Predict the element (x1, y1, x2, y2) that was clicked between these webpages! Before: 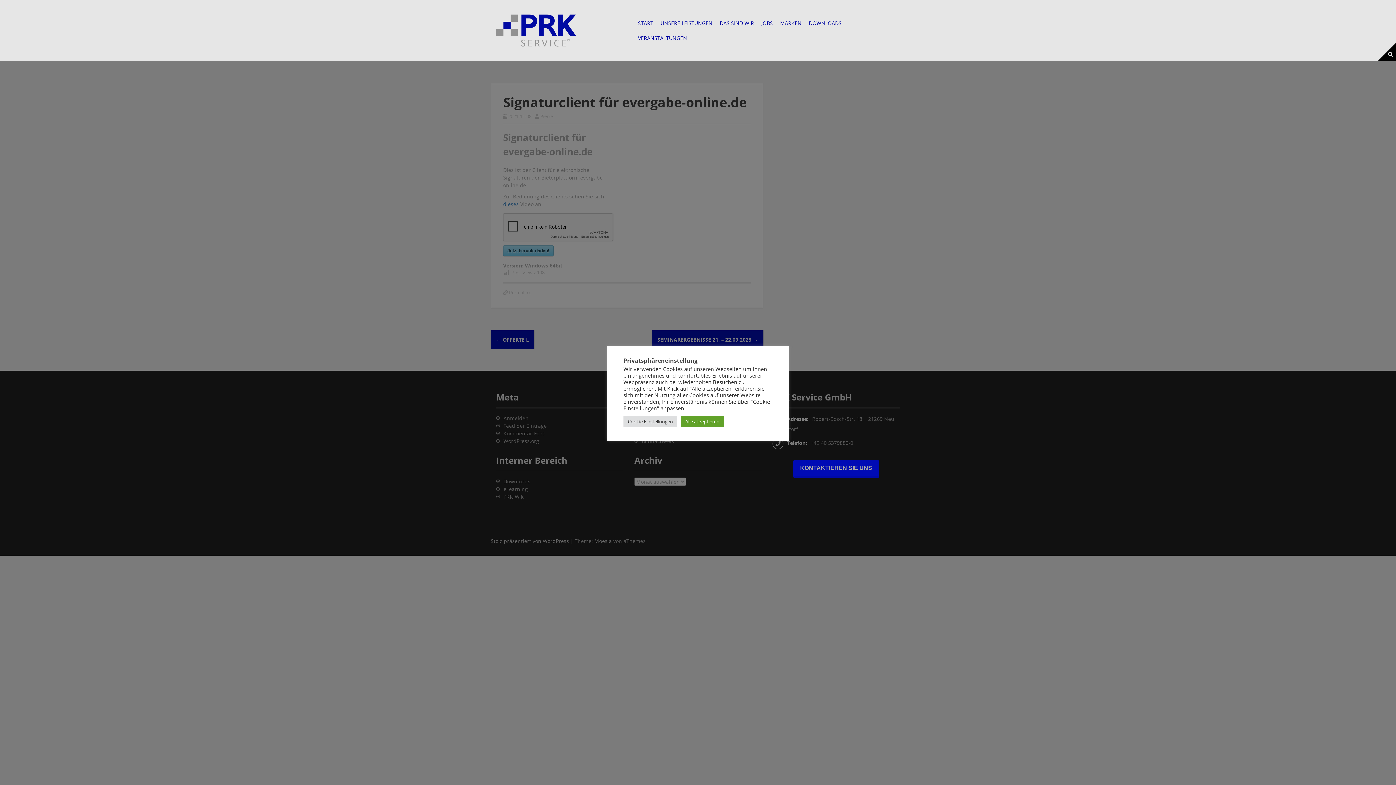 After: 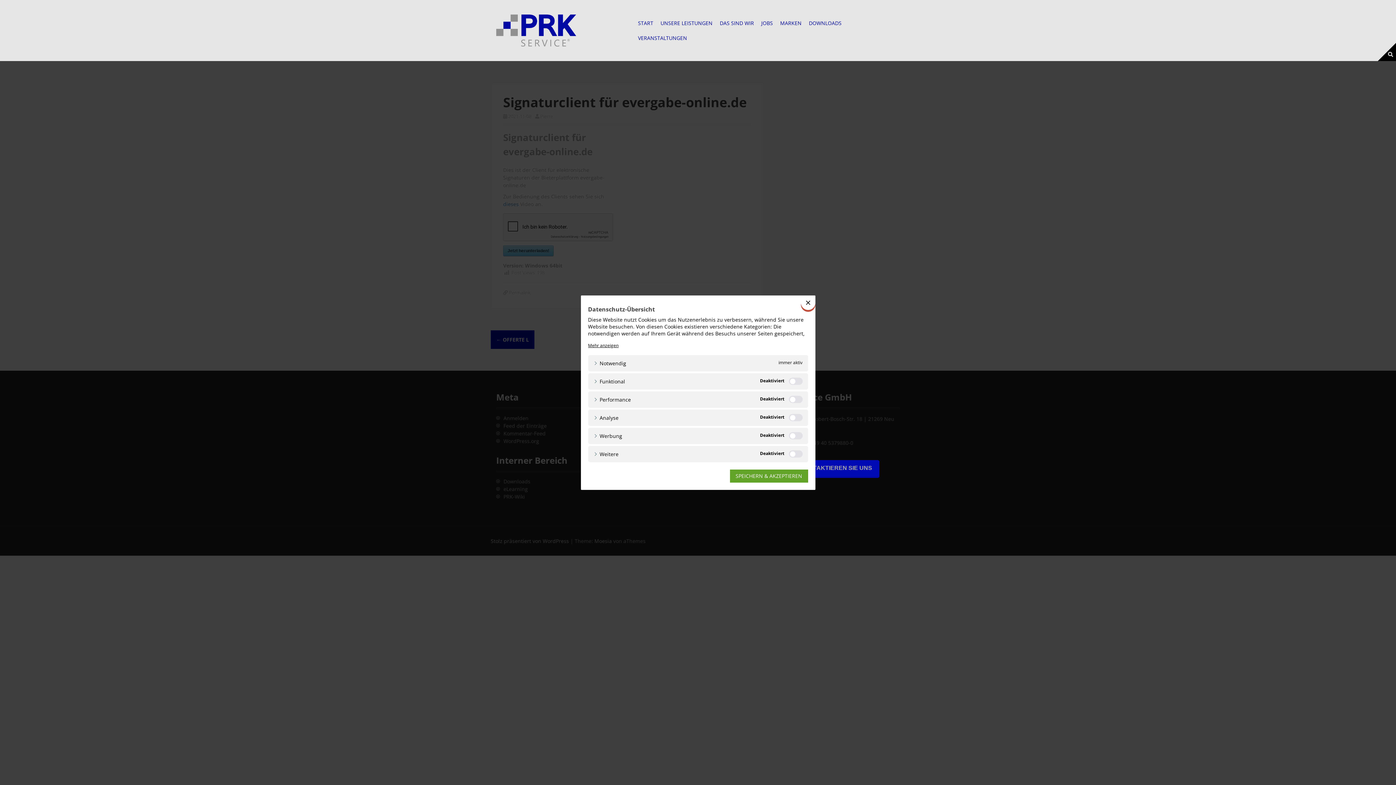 Action: label: Cookie Einstellungen bbox: (623, 416, 677, 427)